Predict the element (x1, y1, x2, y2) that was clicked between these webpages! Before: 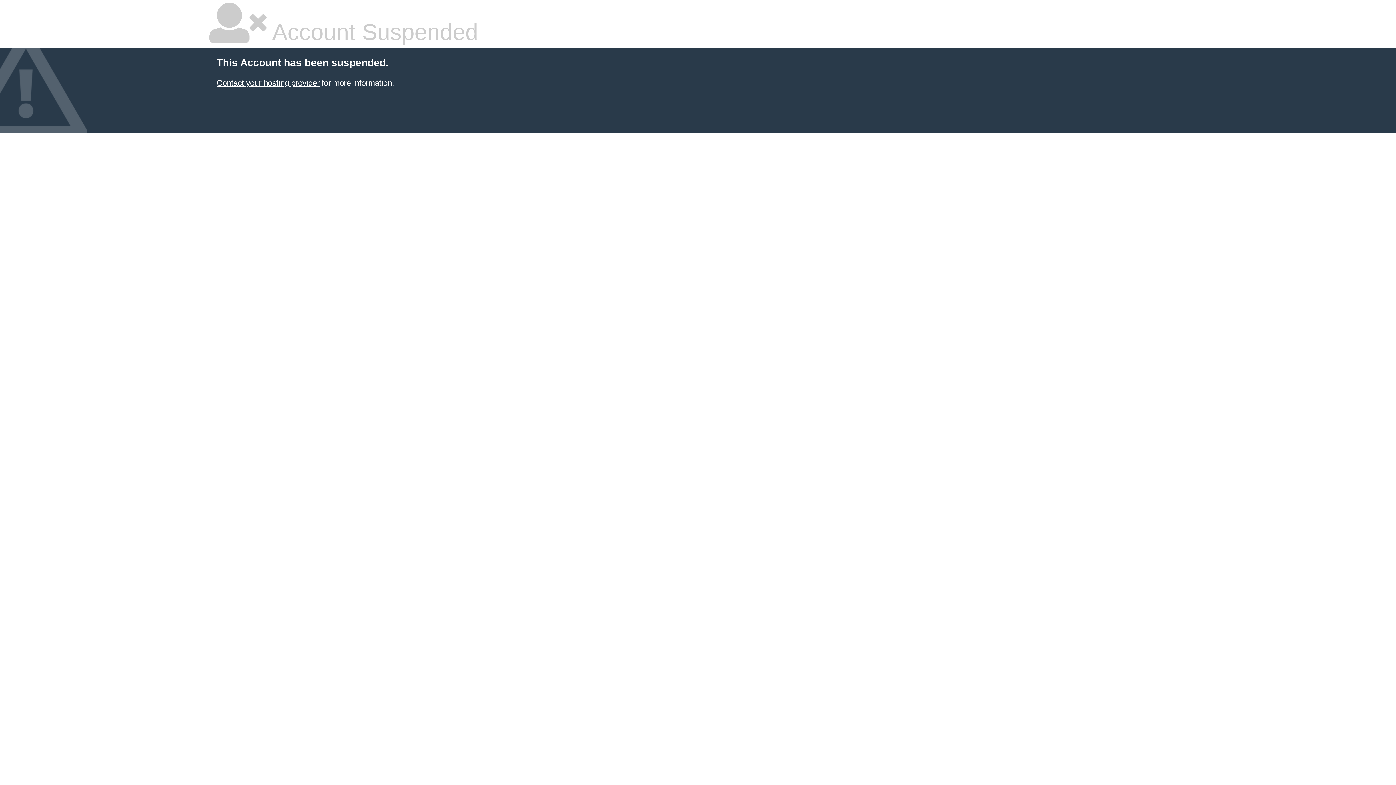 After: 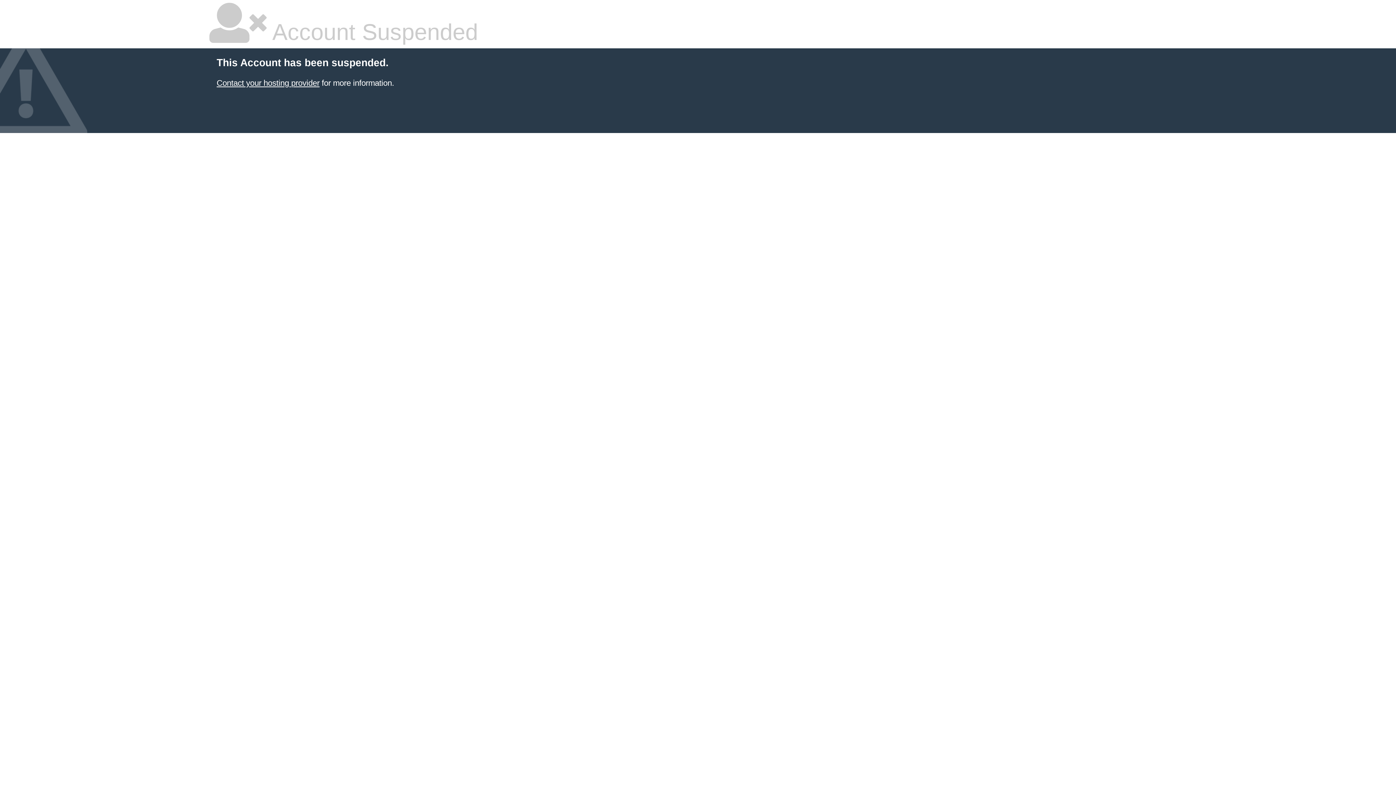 Action: label: Contact your hosting provider bbox: (216, 78, 319, 87)